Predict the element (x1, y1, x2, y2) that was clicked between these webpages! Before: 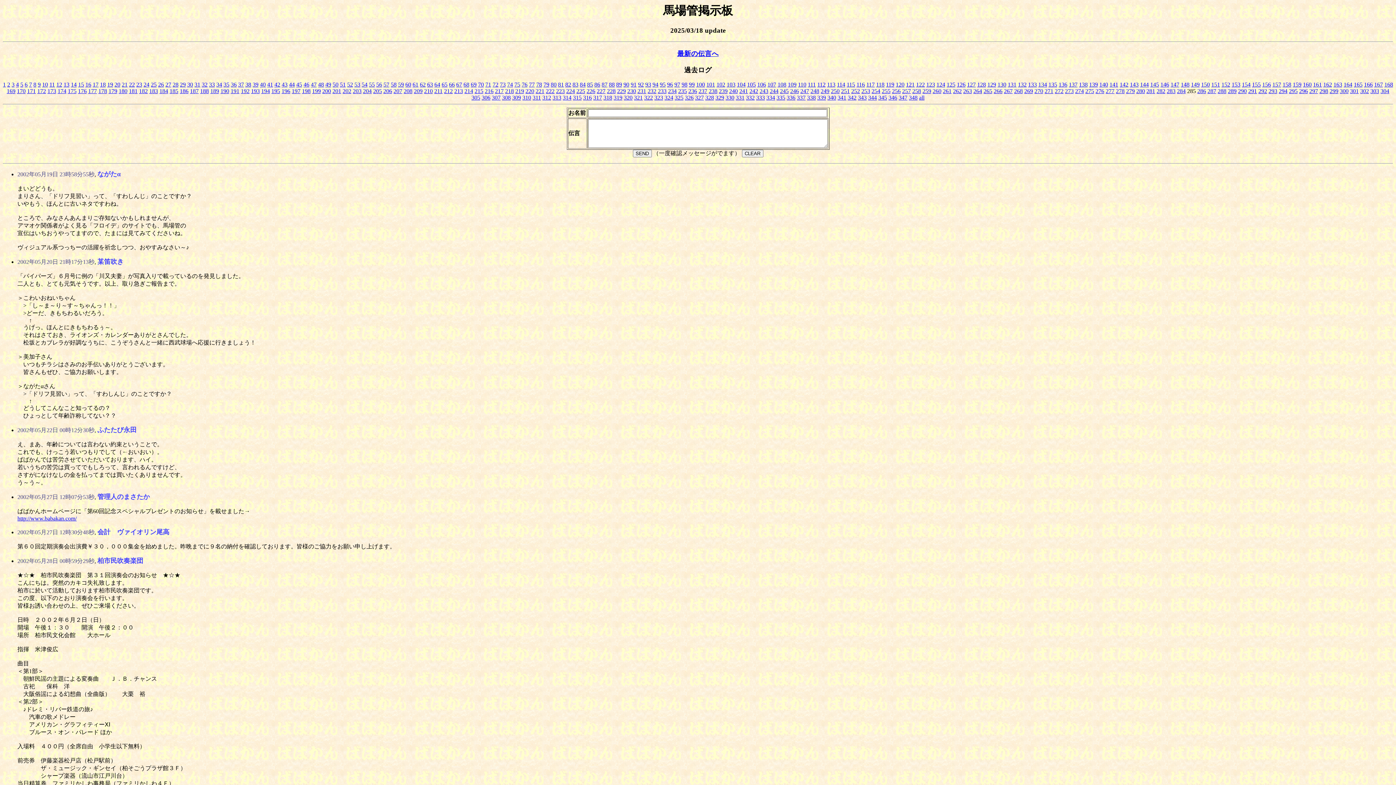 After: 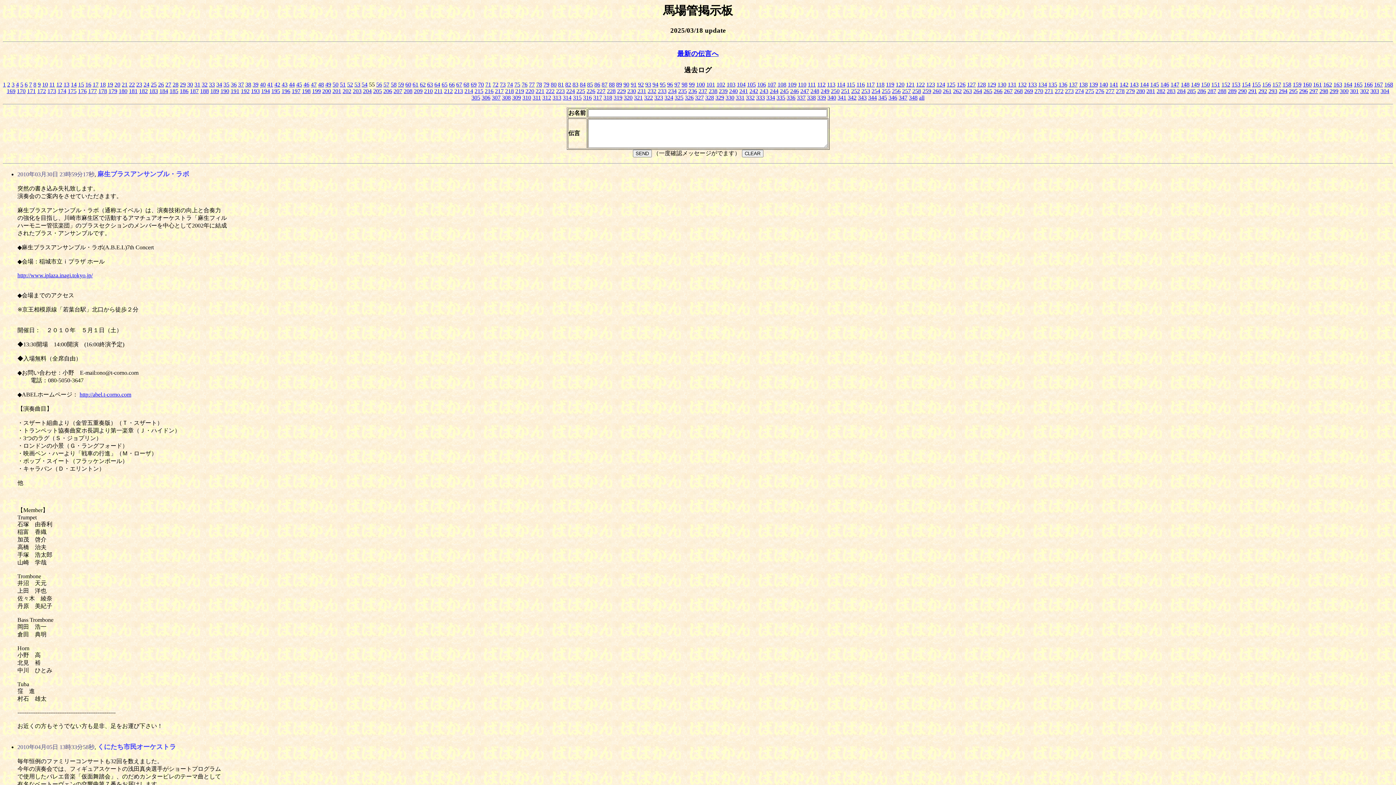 Action: bbox: (369, 81, 374, 87) label: 55